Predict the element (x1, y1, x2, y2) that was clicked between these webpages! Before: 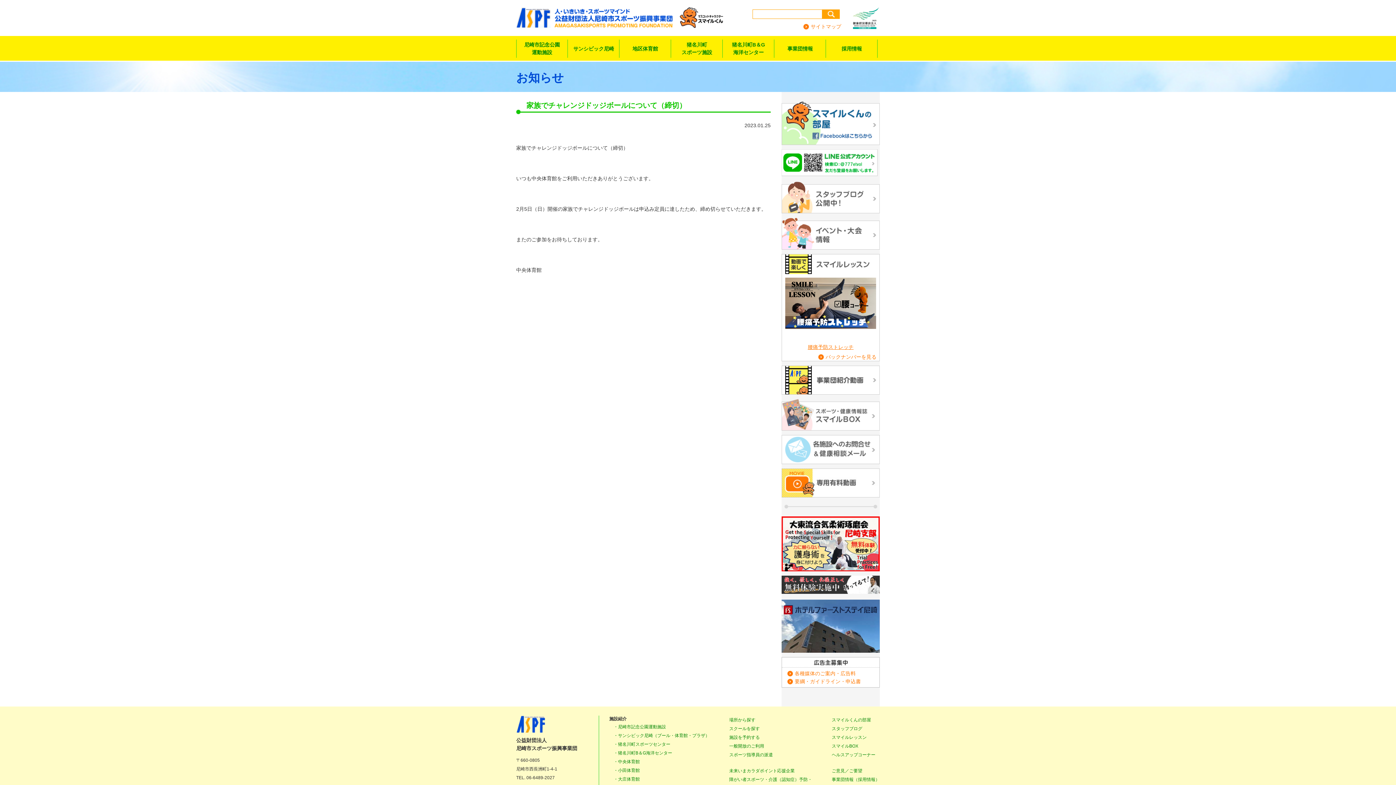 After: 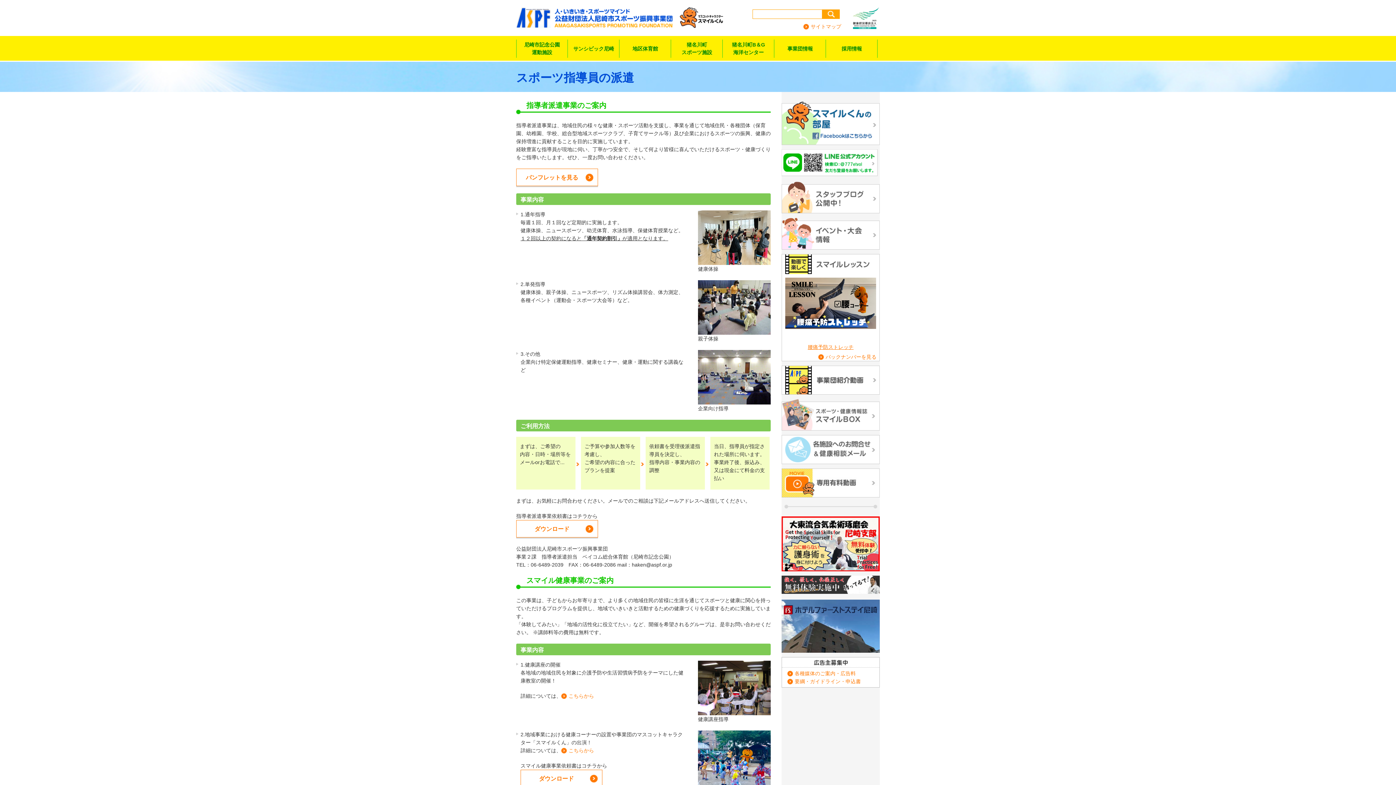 Action: label: スポーツ指導員の派遣 bbox: (729, 752, 773, 757)